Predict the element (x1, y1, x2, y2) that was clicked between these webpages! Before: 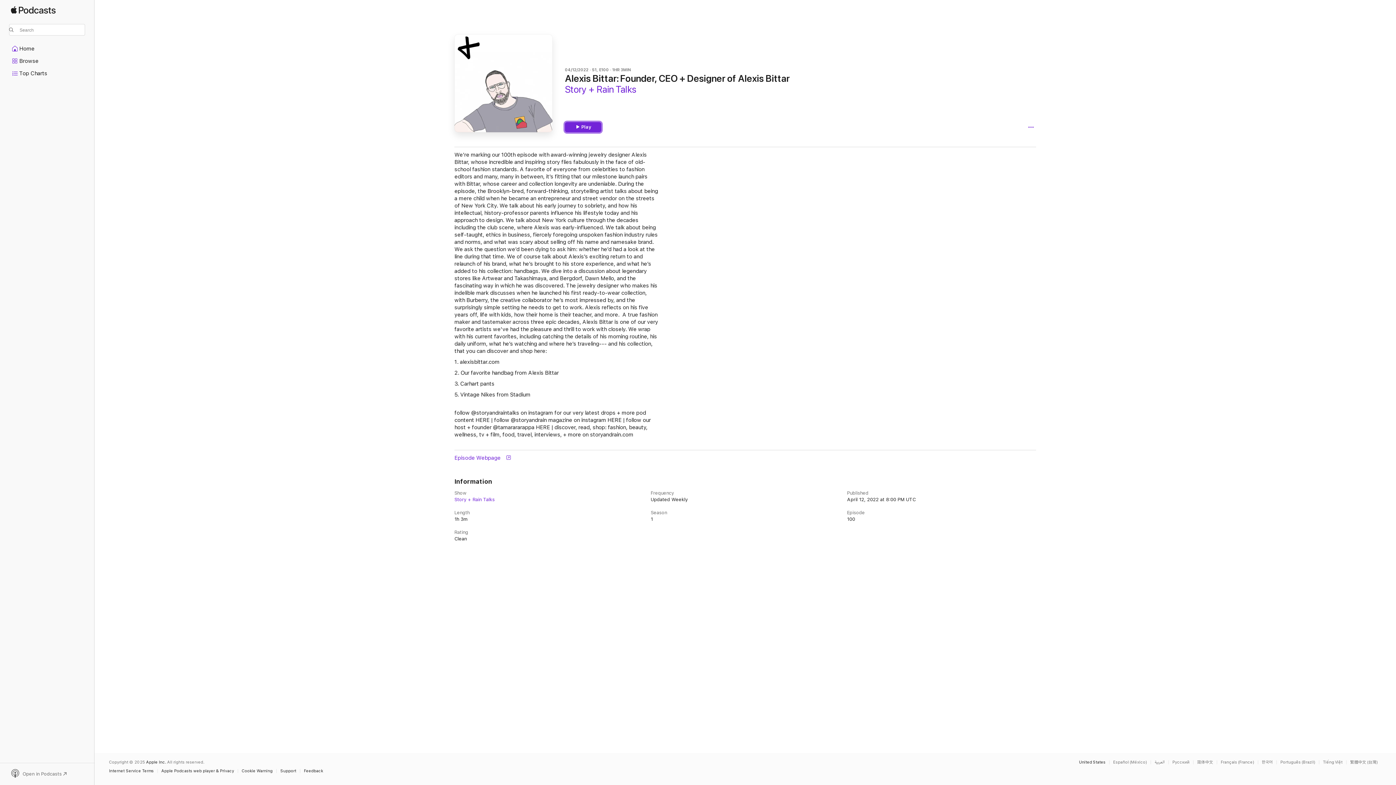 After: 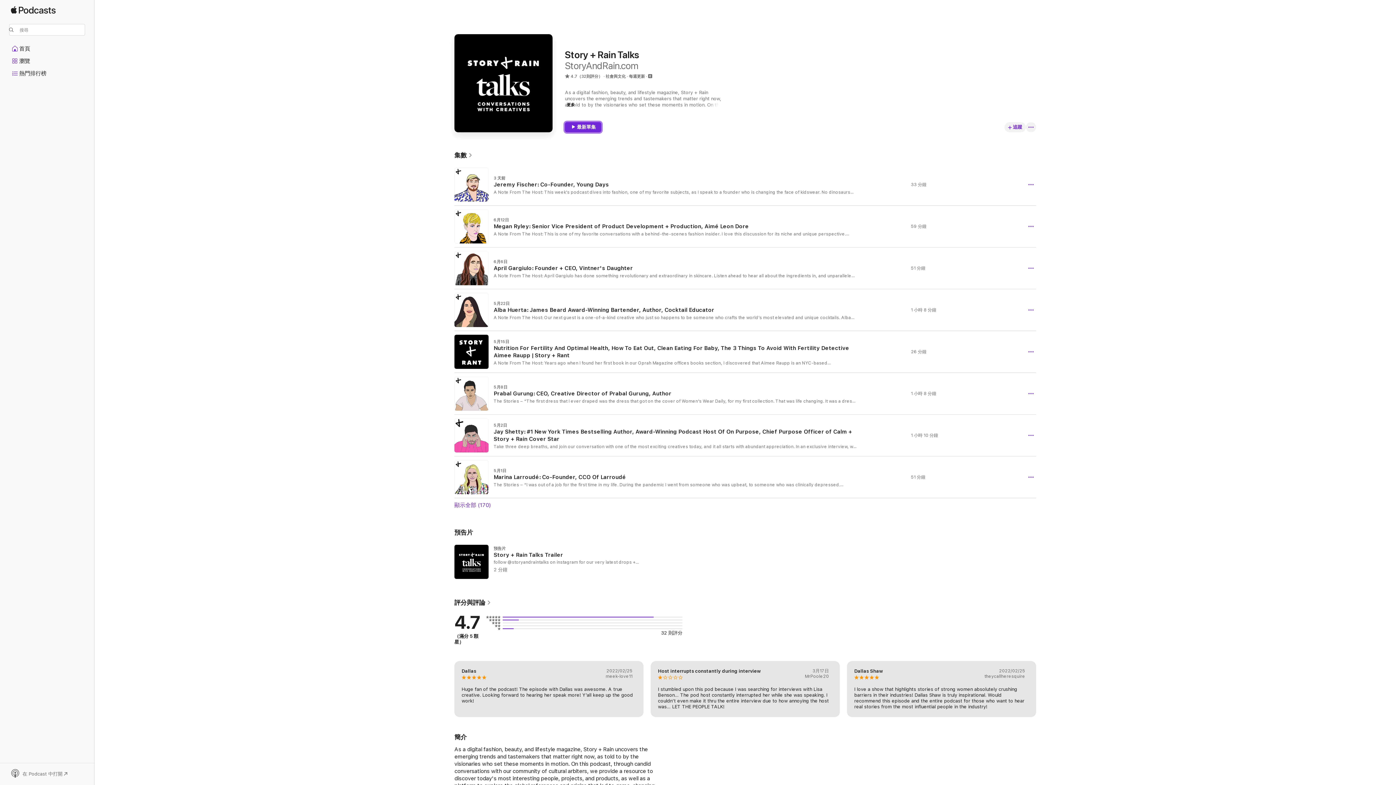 Action: label: This page is available in 繁體中文 (台灣) bbox: (1350, 760, 1381, 764)